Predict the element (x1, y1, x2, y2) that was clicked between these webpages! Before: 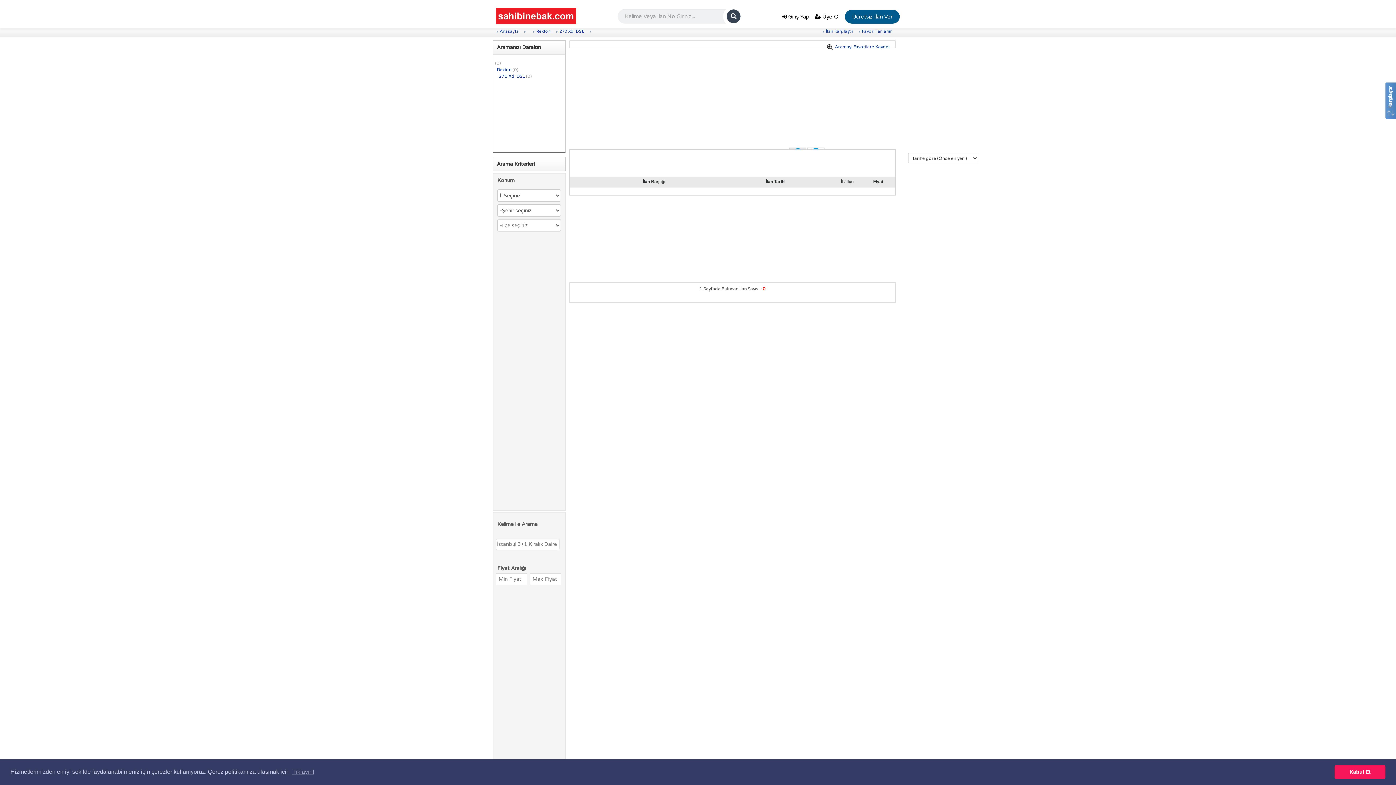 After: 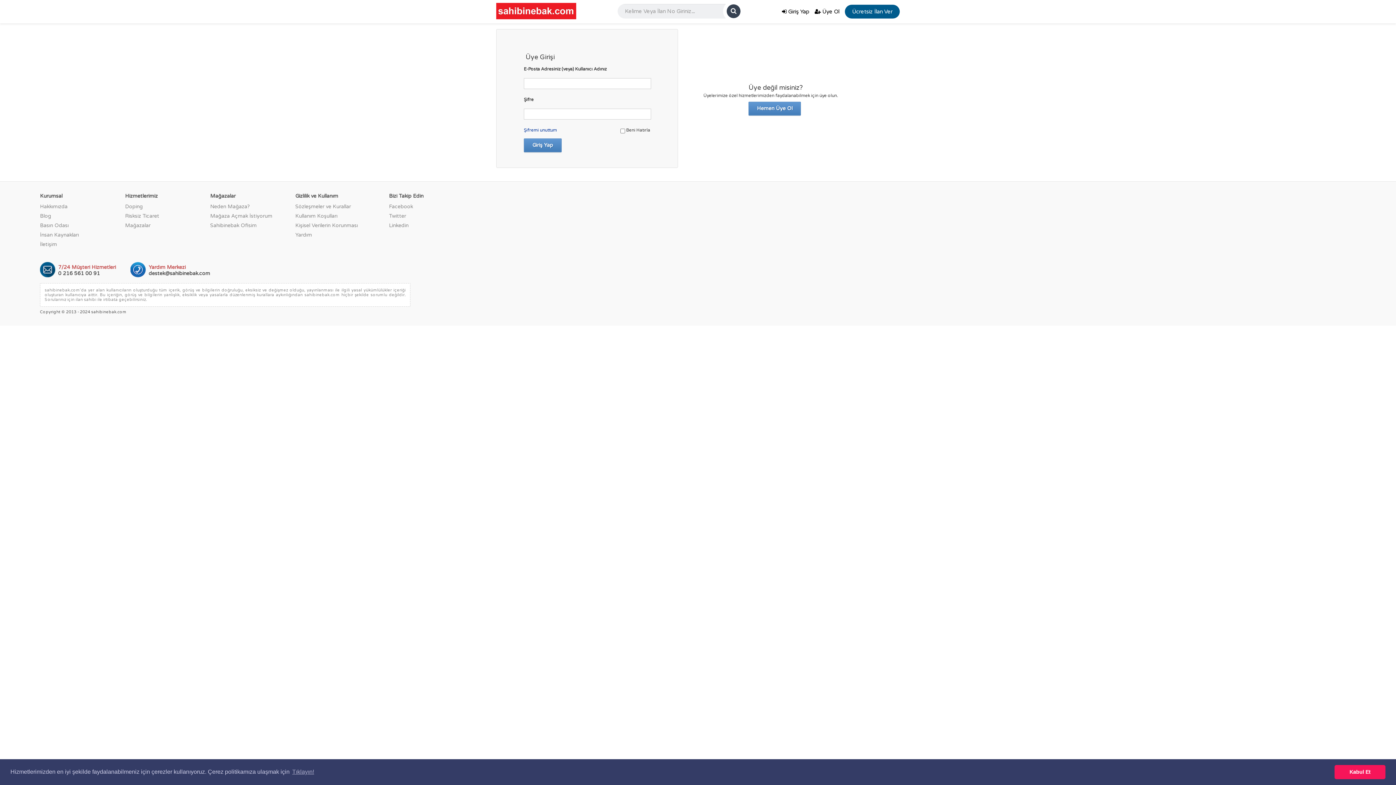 Action: label: Favori İlanlarım bbox: (858, 29, 893, 33)